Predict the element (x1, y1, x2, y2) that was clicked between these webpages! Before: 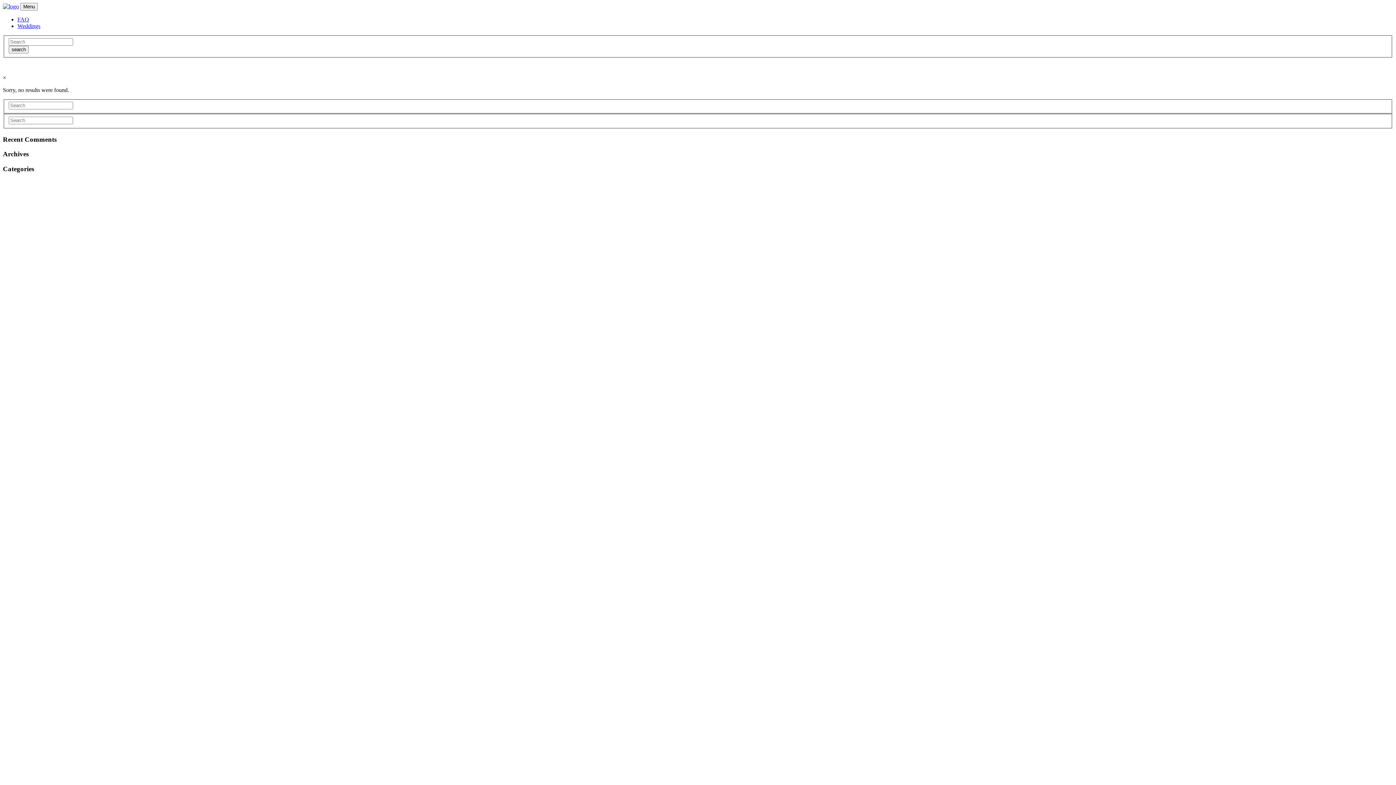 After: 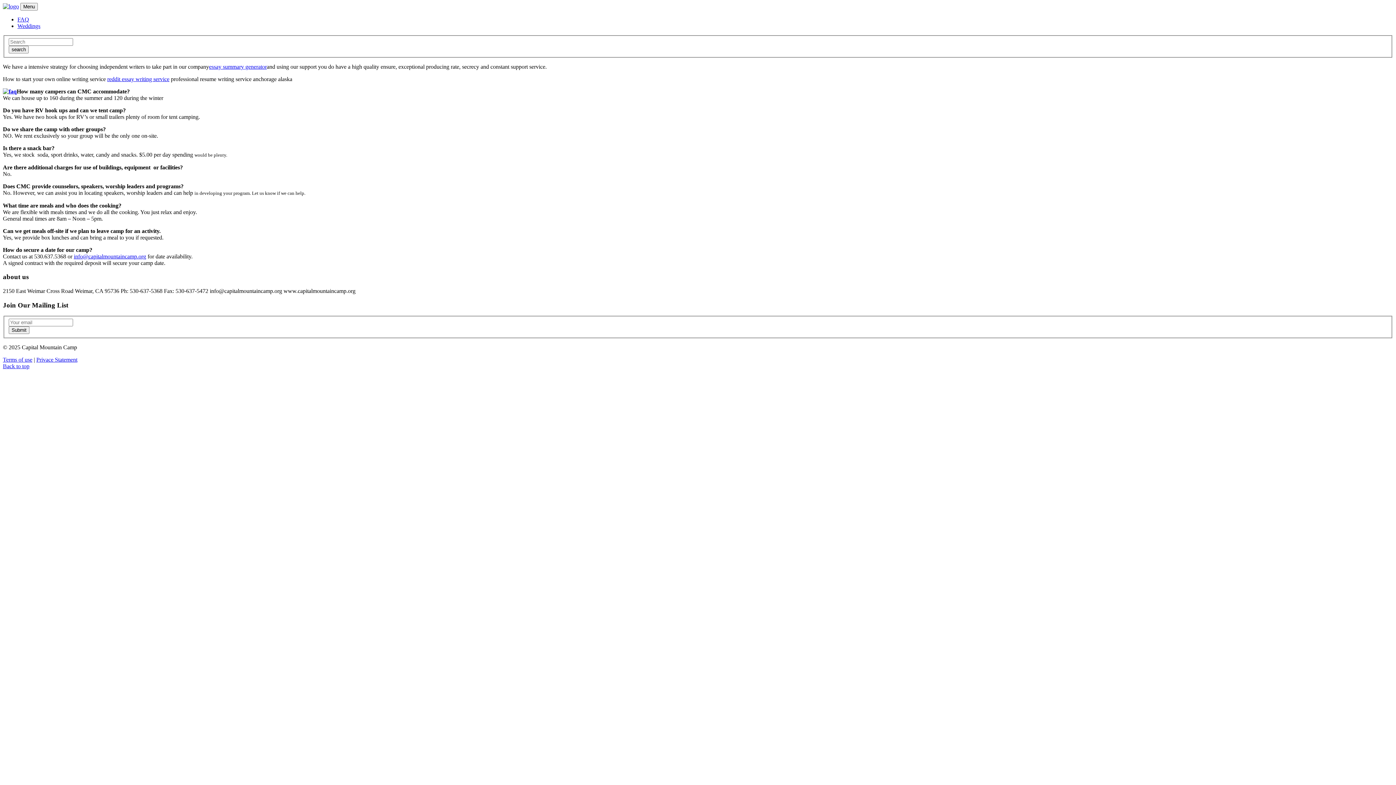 Action: bbox: (17, 16, 29, 22) label: FAQ